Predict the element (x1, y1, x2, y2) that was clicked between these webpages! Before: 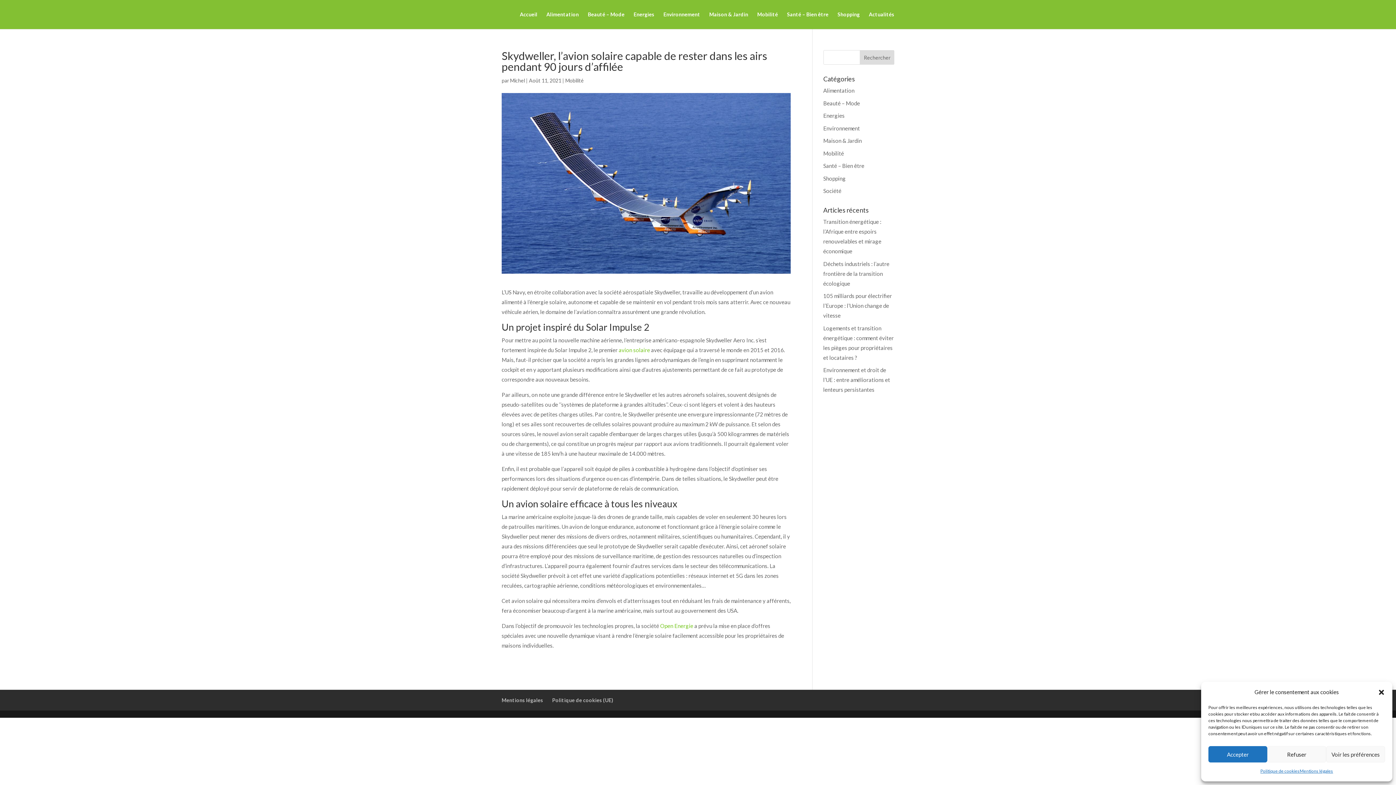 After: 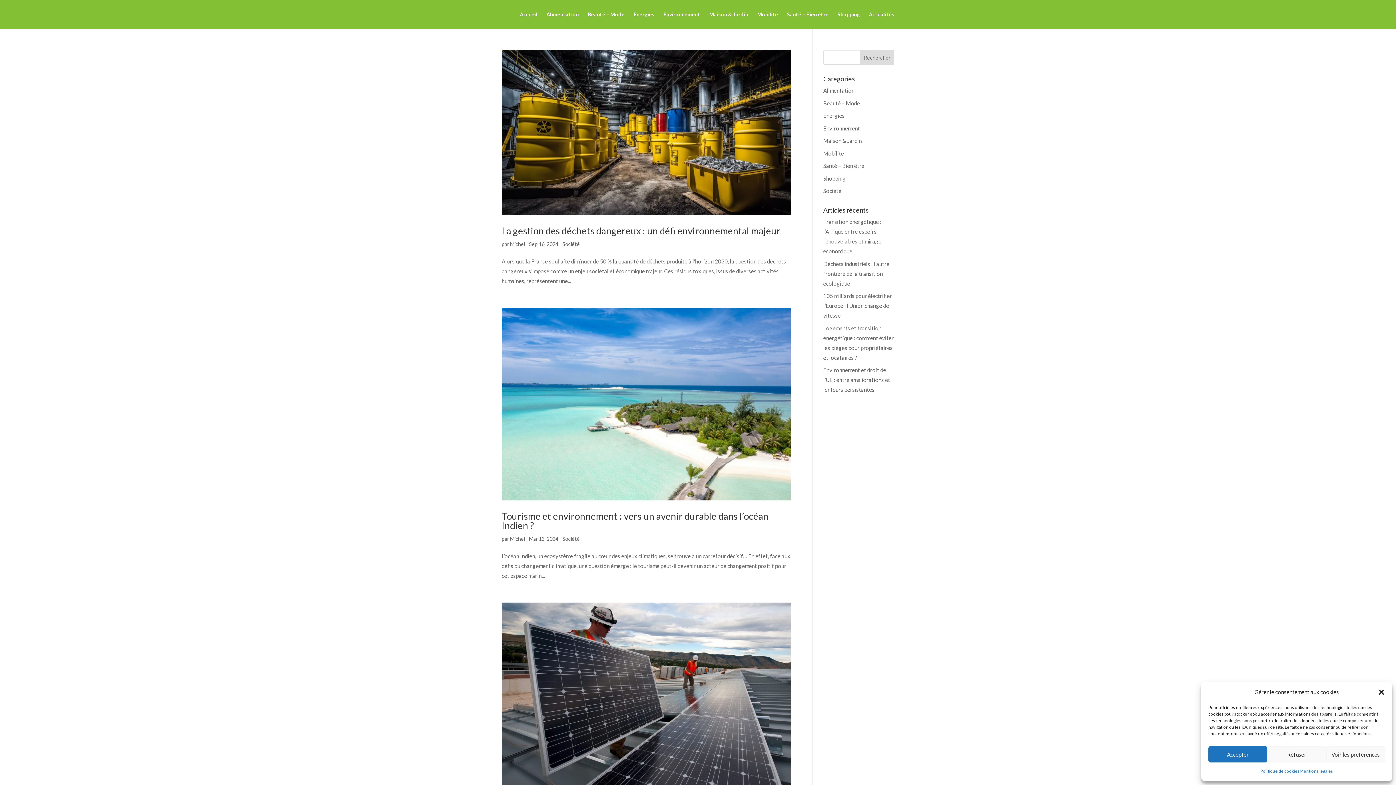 Action: label: Société bbox: (823, 187, 841, 194)